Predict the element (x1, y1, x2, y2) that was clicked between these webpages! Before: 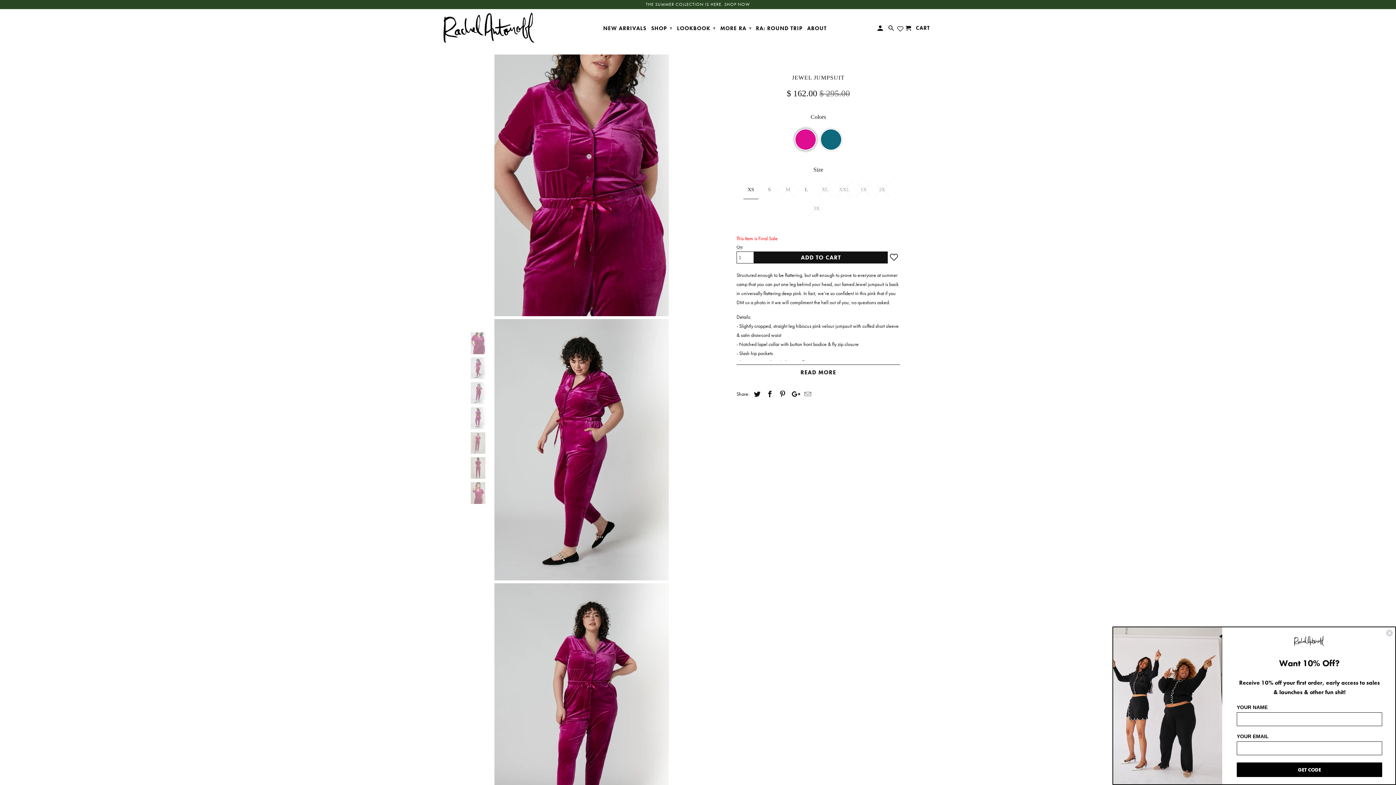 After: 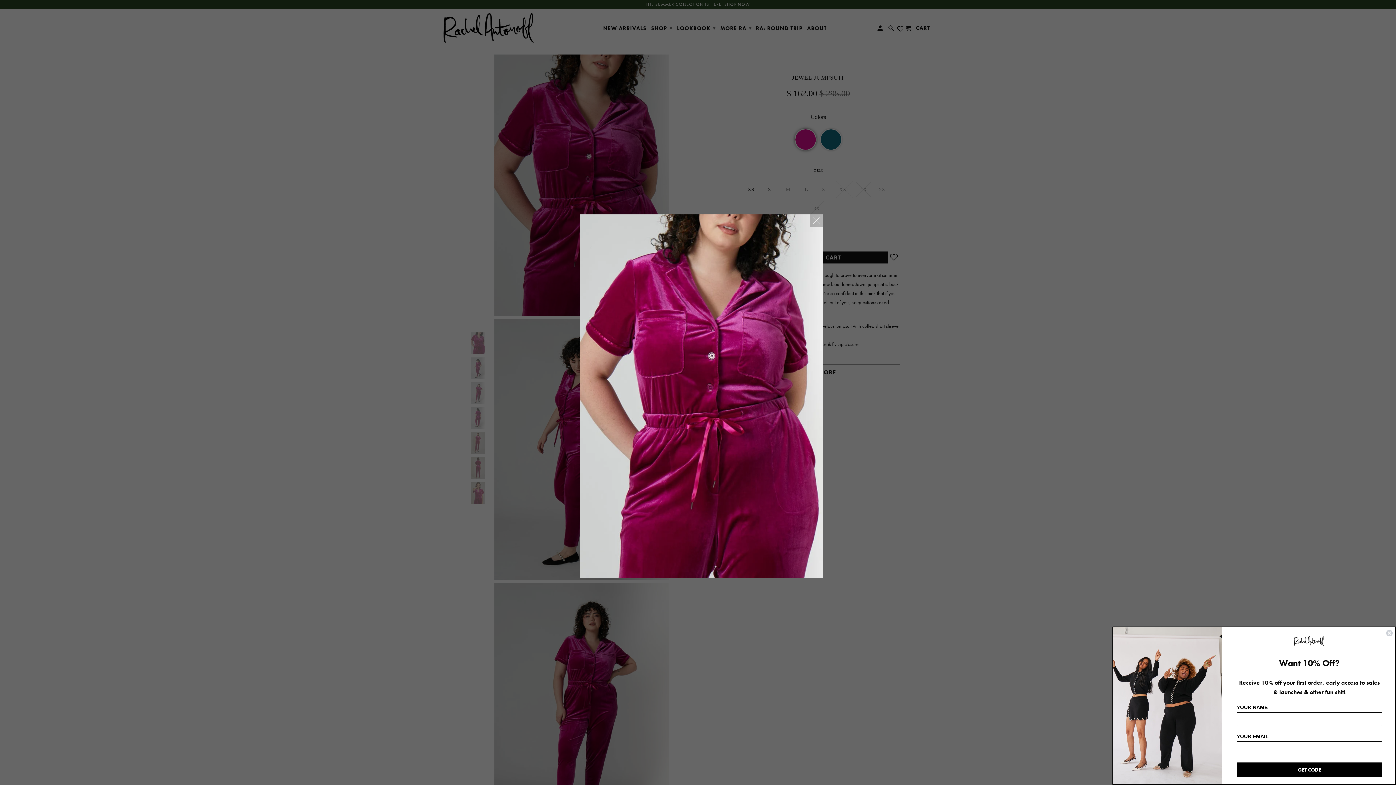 Action: bbox: (494, 311, 669, 317)